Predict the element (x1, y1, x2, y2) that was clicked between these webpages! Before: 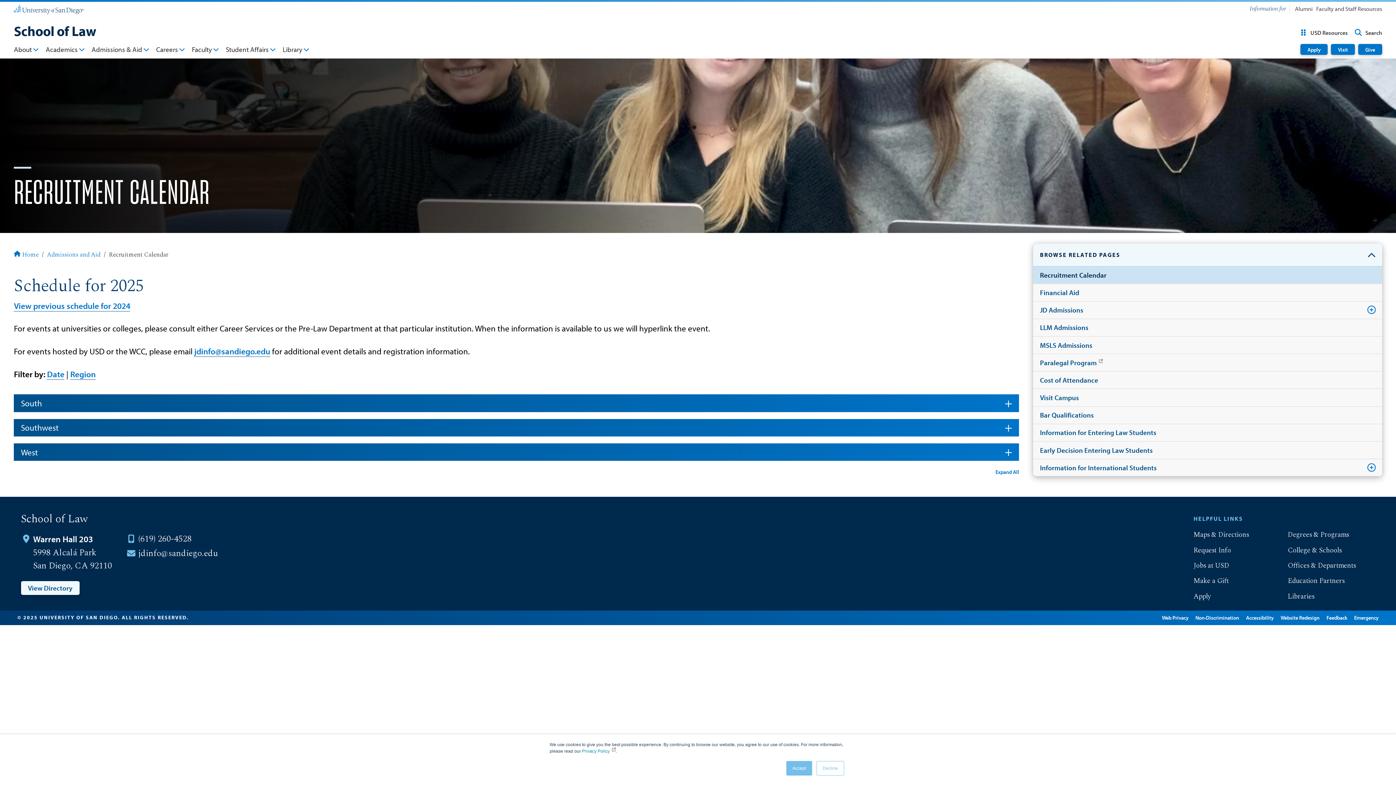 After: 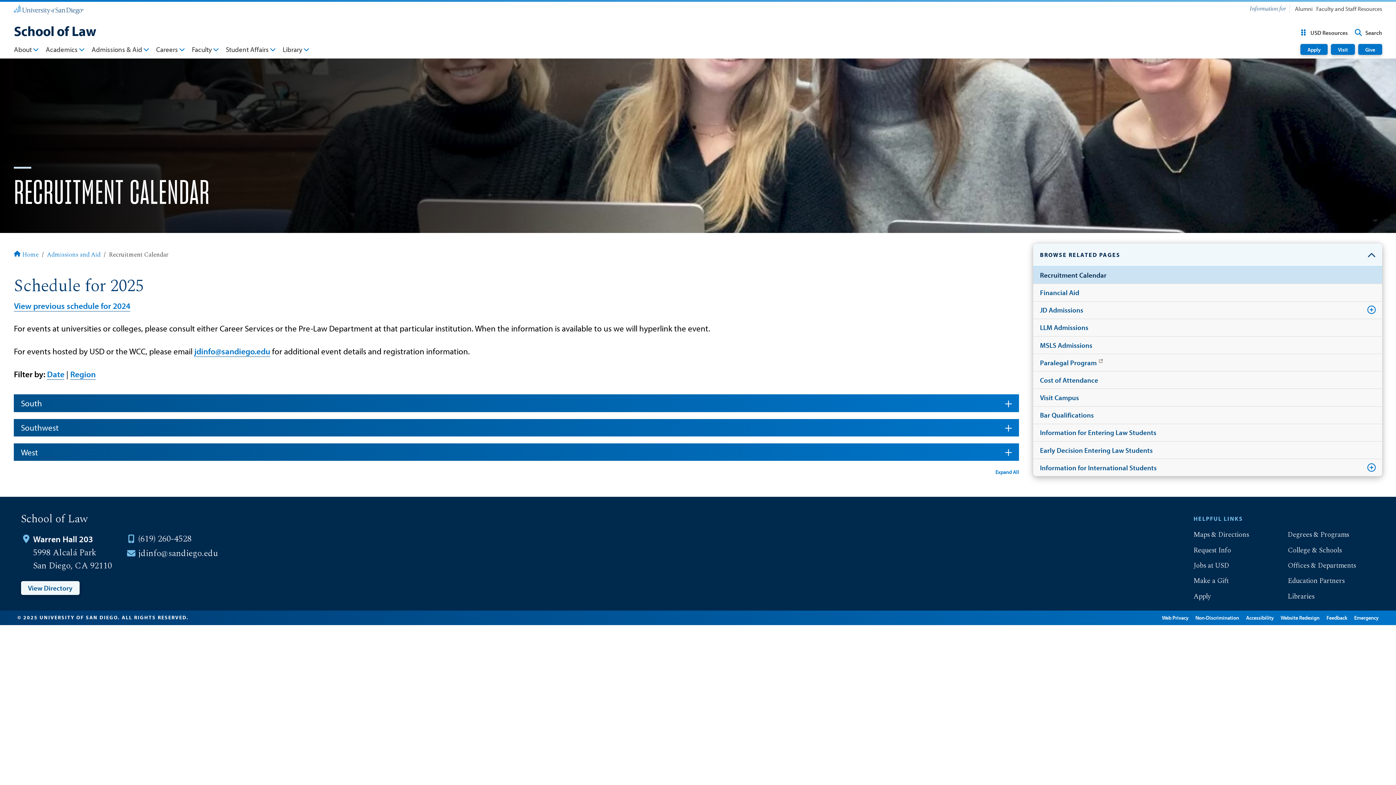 Action: label: Accept bbox: (786, 761, 812, 776)